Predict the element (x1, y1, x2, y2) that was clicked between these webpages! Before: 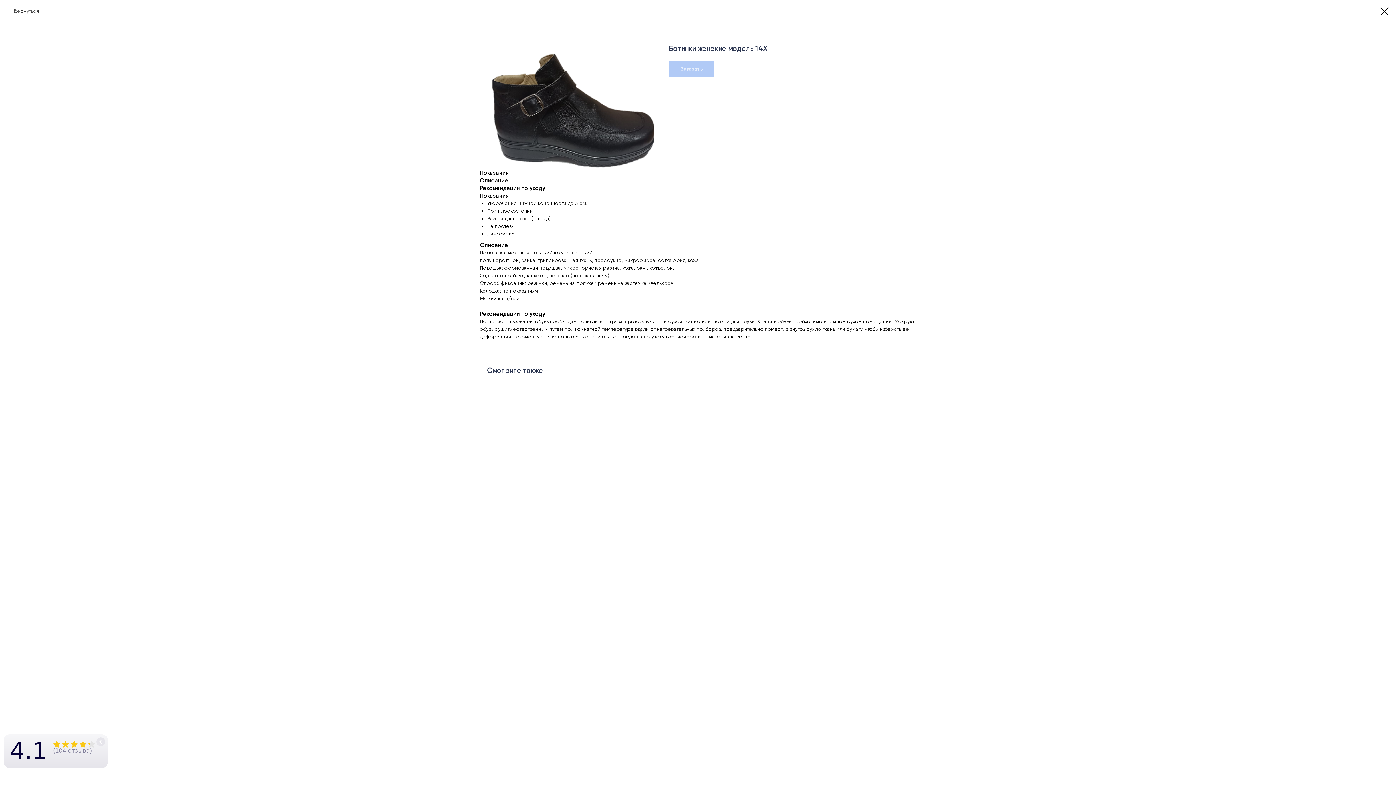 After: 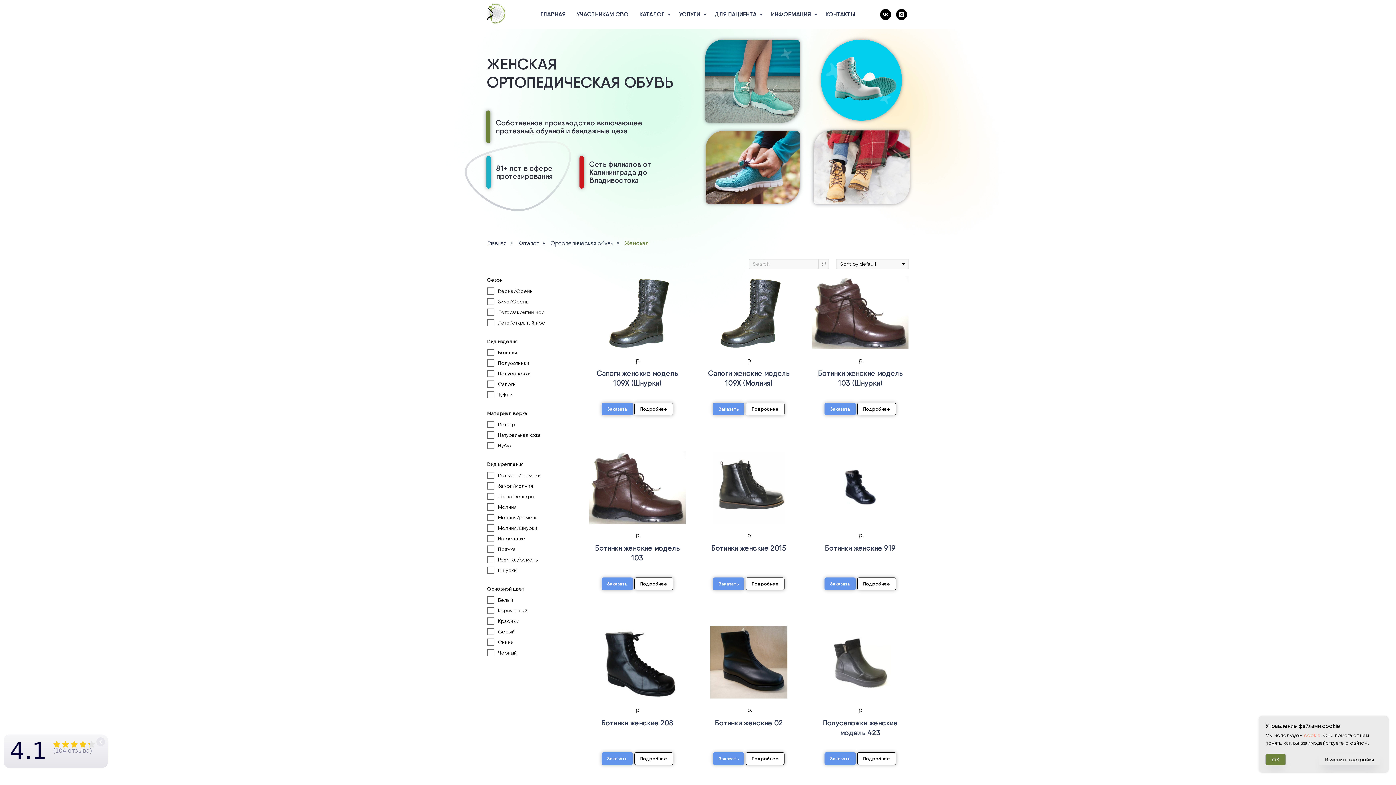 Action: bbox: (1380, 7, 1389, 15)